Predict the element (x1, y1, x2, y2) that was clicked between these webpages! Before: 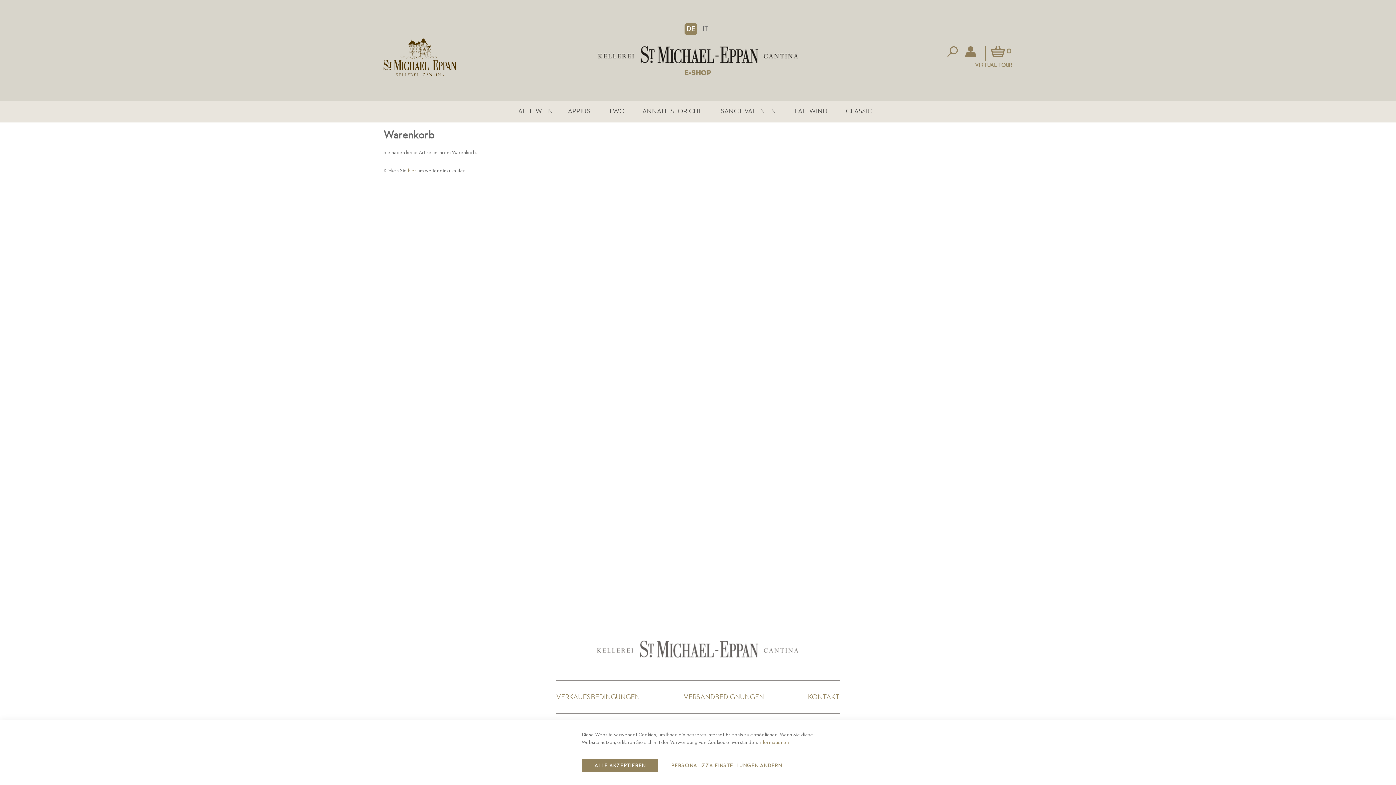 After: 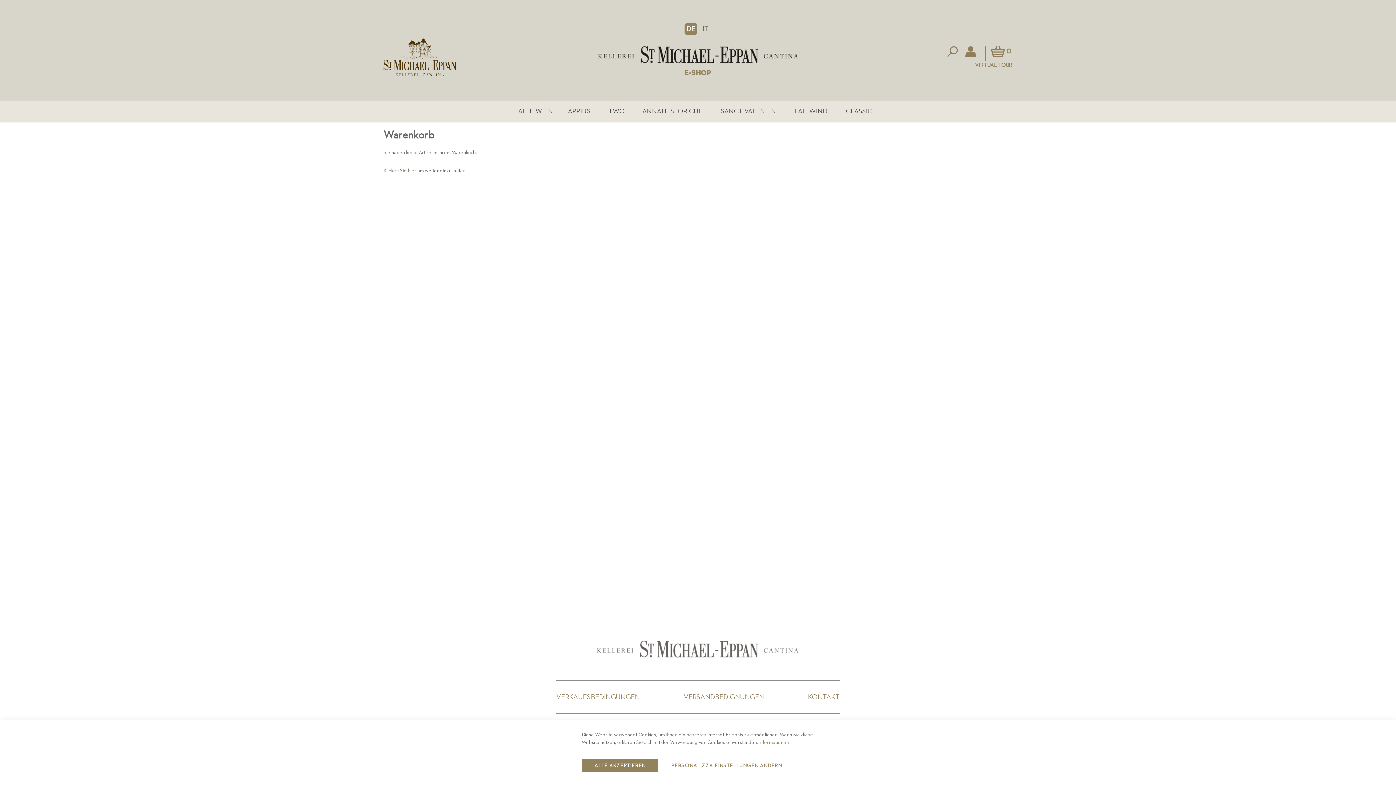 Action: label: DE bbox: (684, 21, 697, 36)